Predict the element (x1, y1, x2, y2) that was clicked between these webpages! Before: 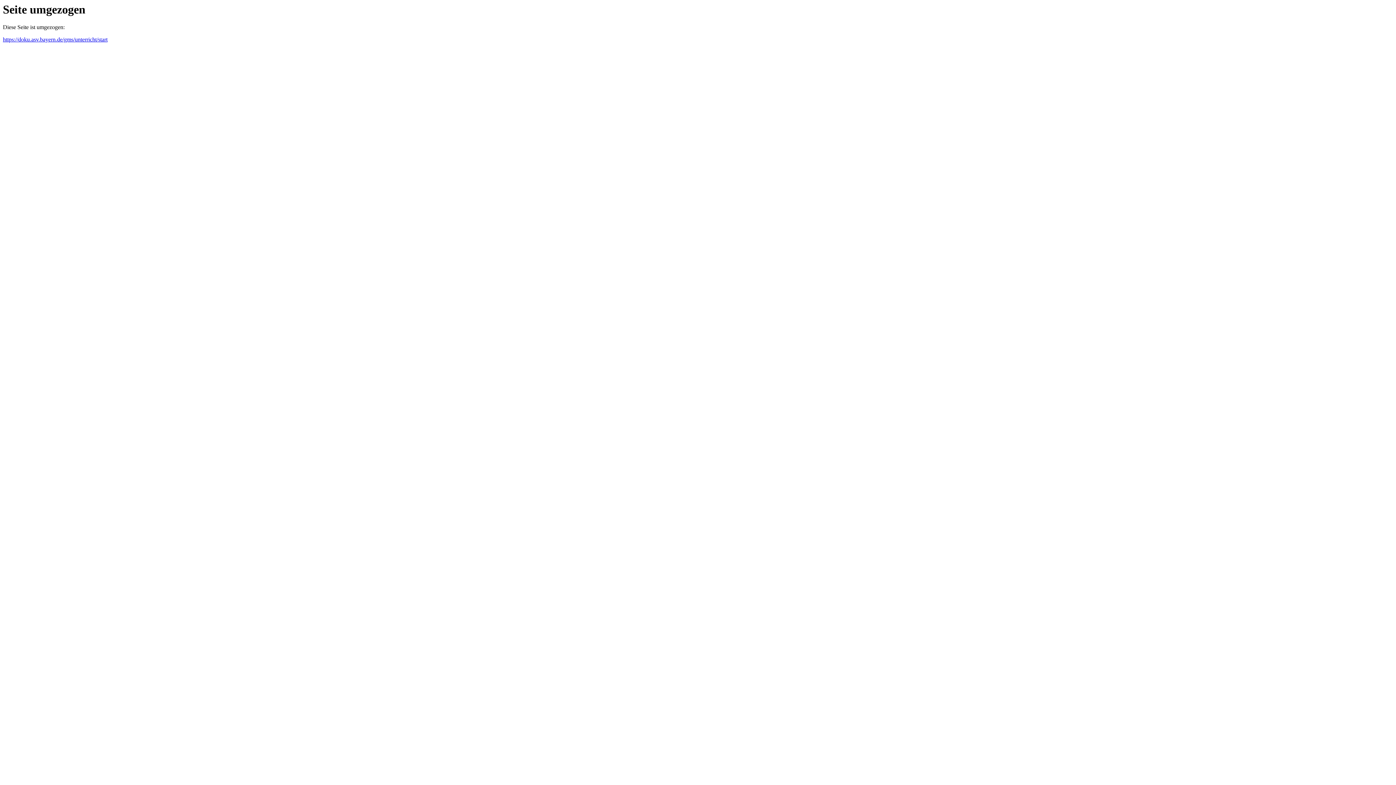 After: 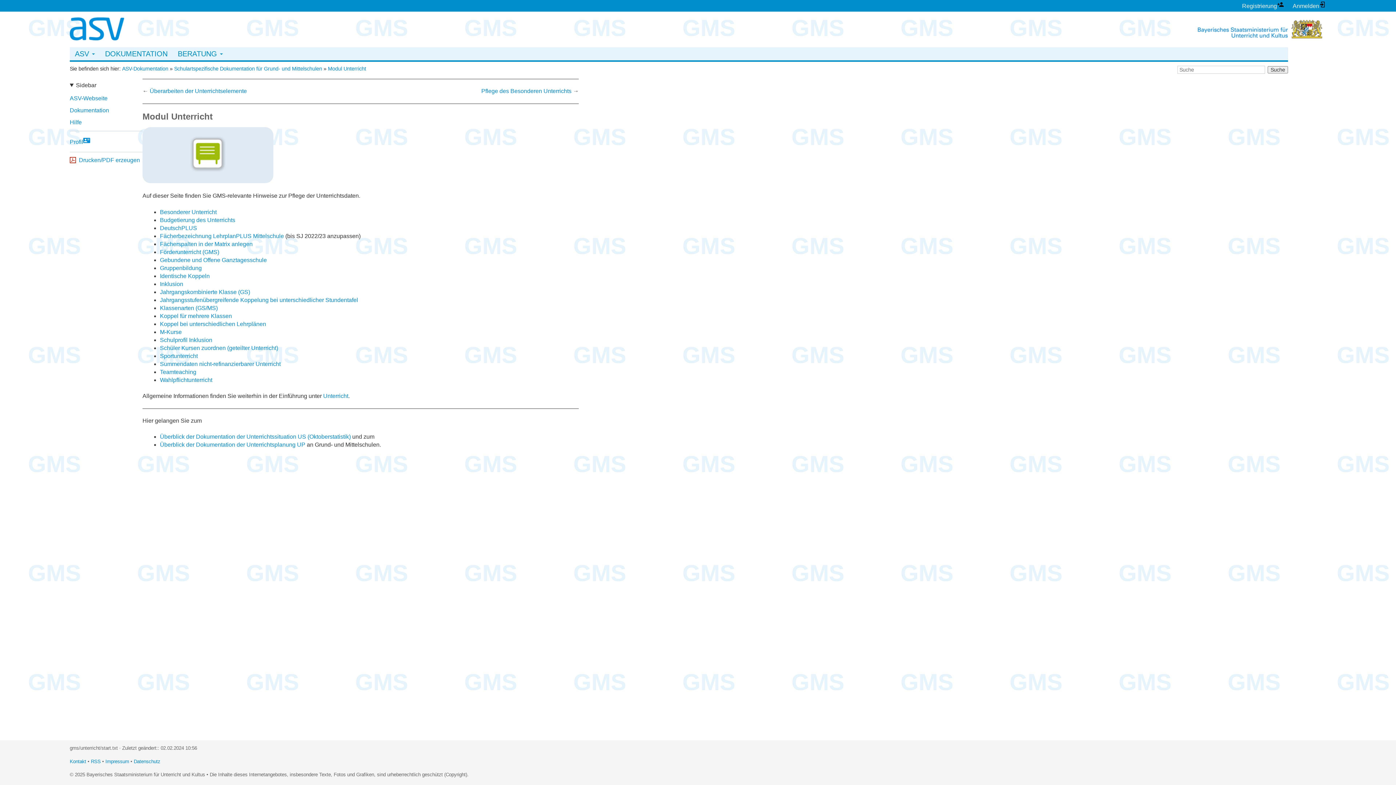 Action: label: https://doku.asv.bayern.de/gms/unterricht/start bbox: (2, 36, 107, 42)